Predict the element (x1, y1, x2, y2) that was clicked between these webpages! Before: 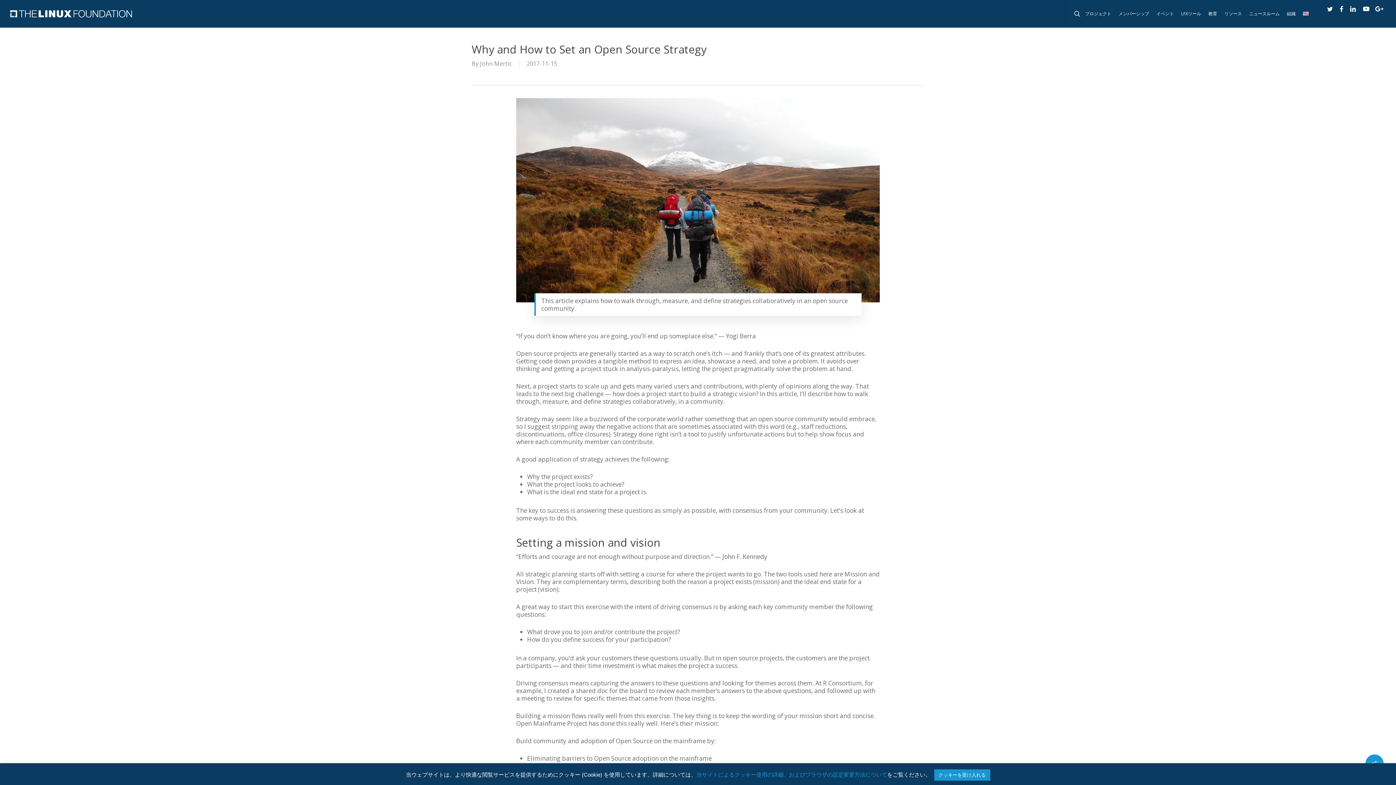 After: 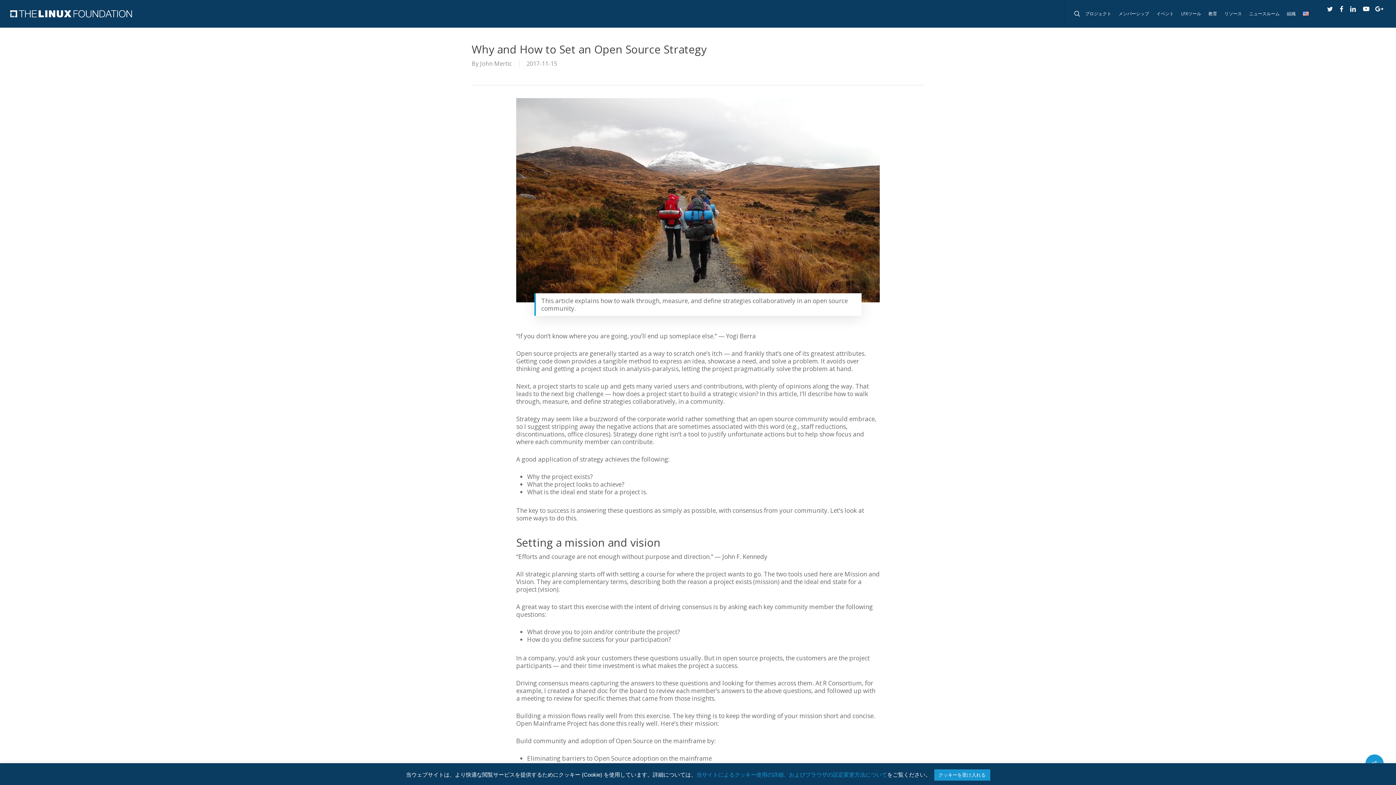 Action: bbox: (1205, 11, 1221, 16) label: 教育